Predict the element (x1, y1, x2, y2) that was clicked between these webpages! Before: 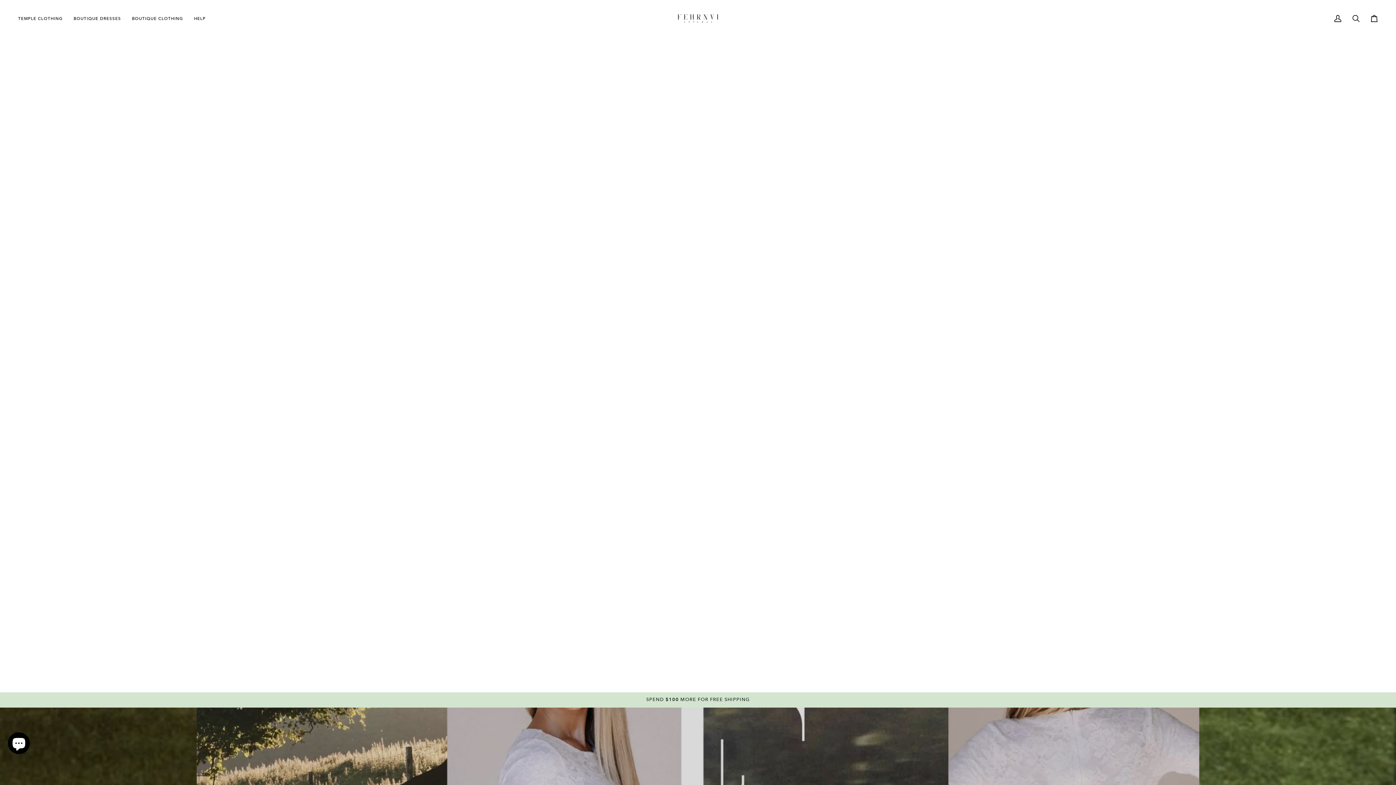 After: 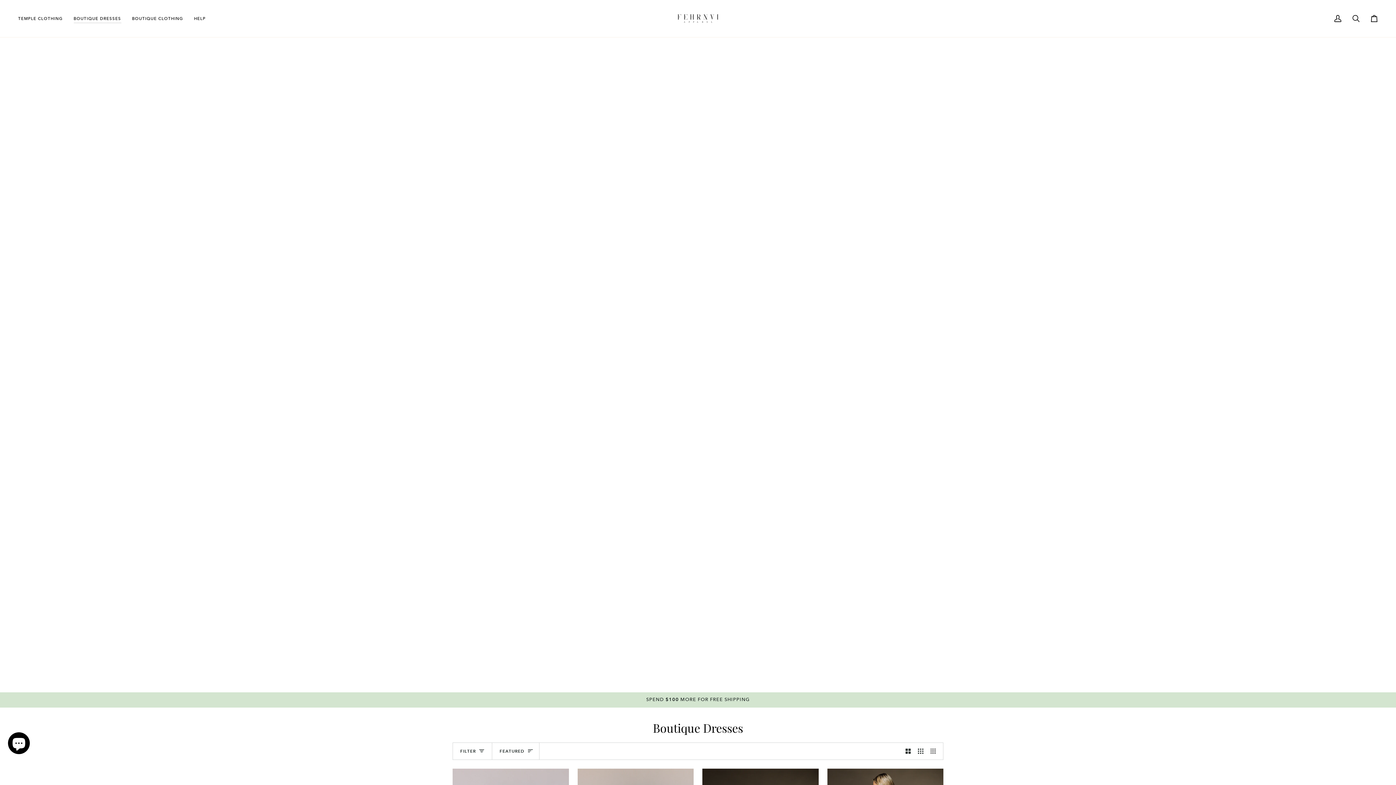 Action: label: BOUTIQUE DRESSES bbox: (68, 0, 126, 37)